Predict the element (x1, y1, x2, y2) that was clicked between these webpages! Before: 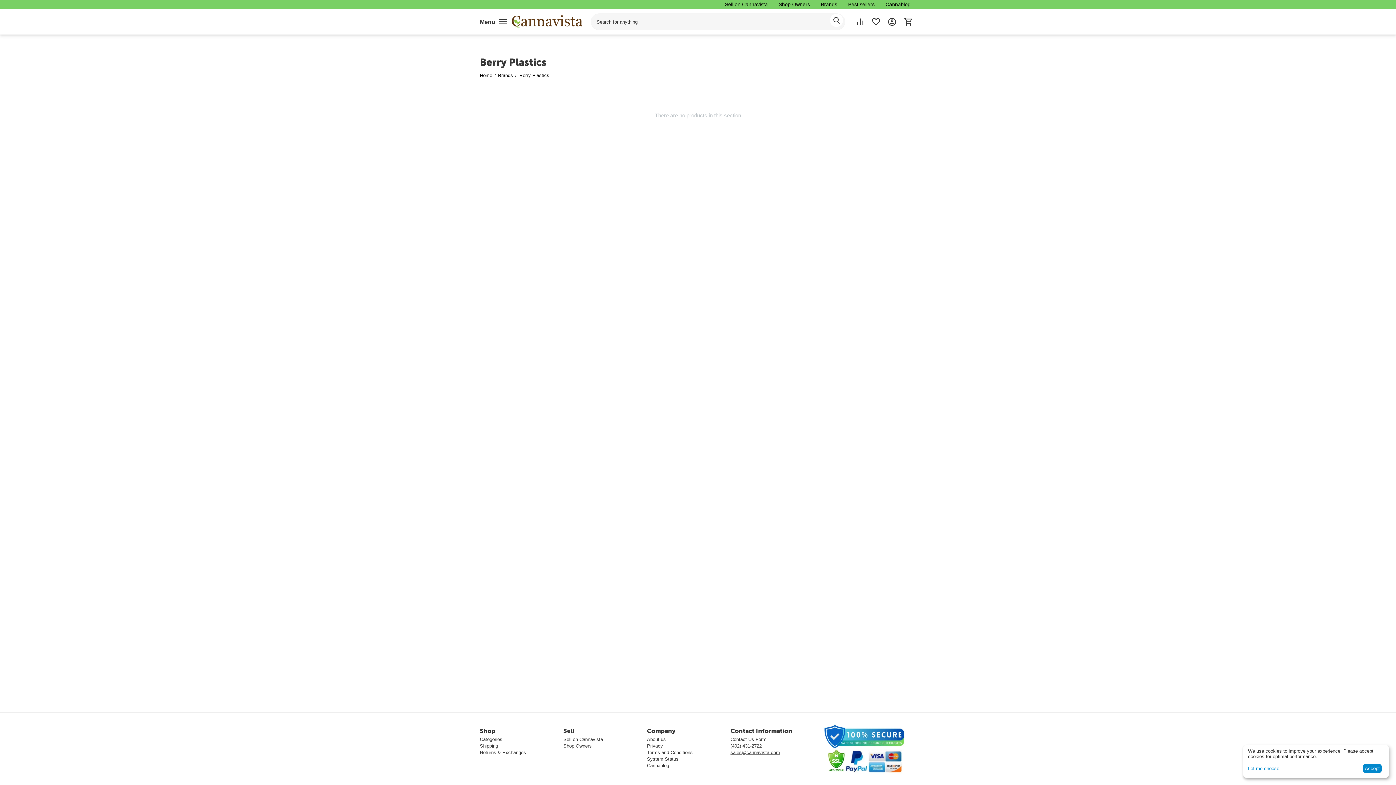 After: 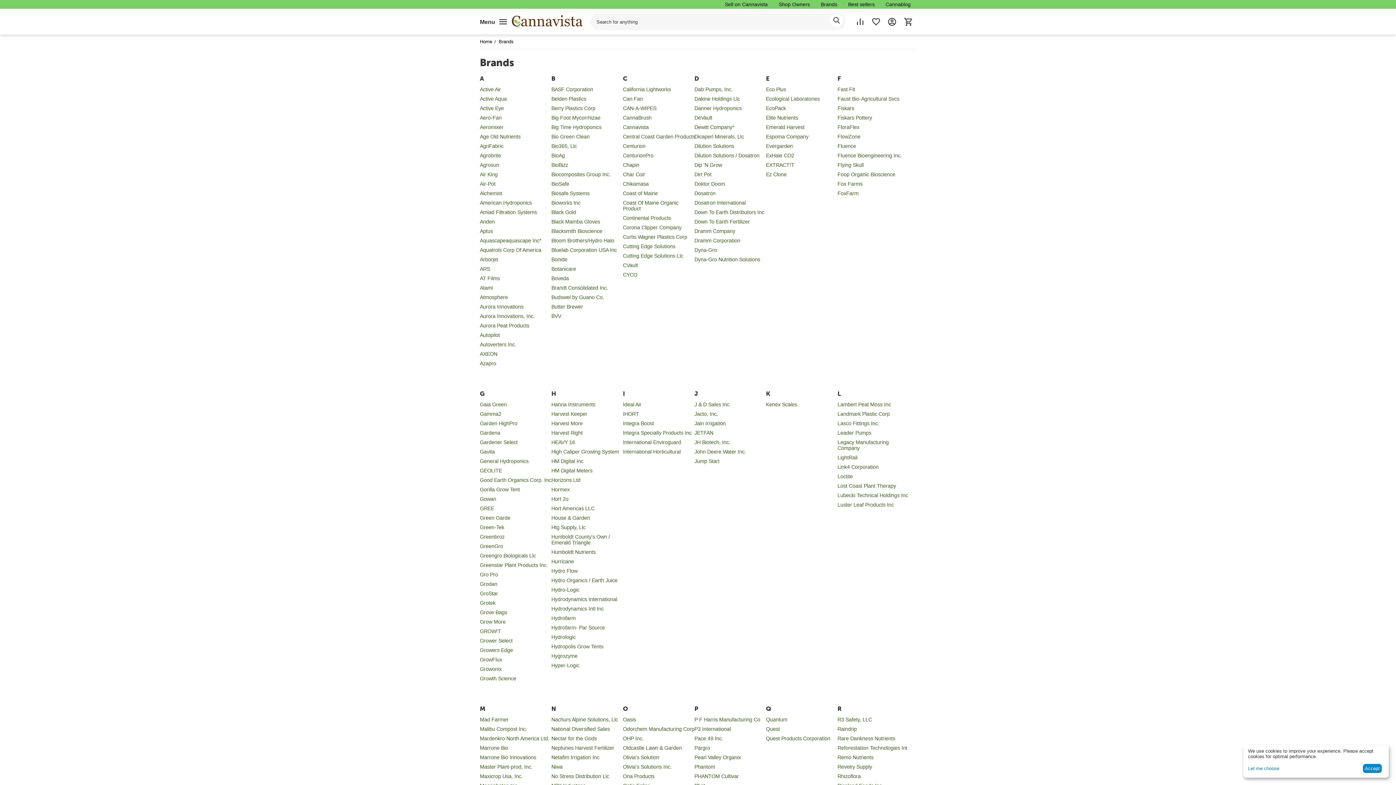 Action: label: Brands bbox: (498, 70, 513, 81)